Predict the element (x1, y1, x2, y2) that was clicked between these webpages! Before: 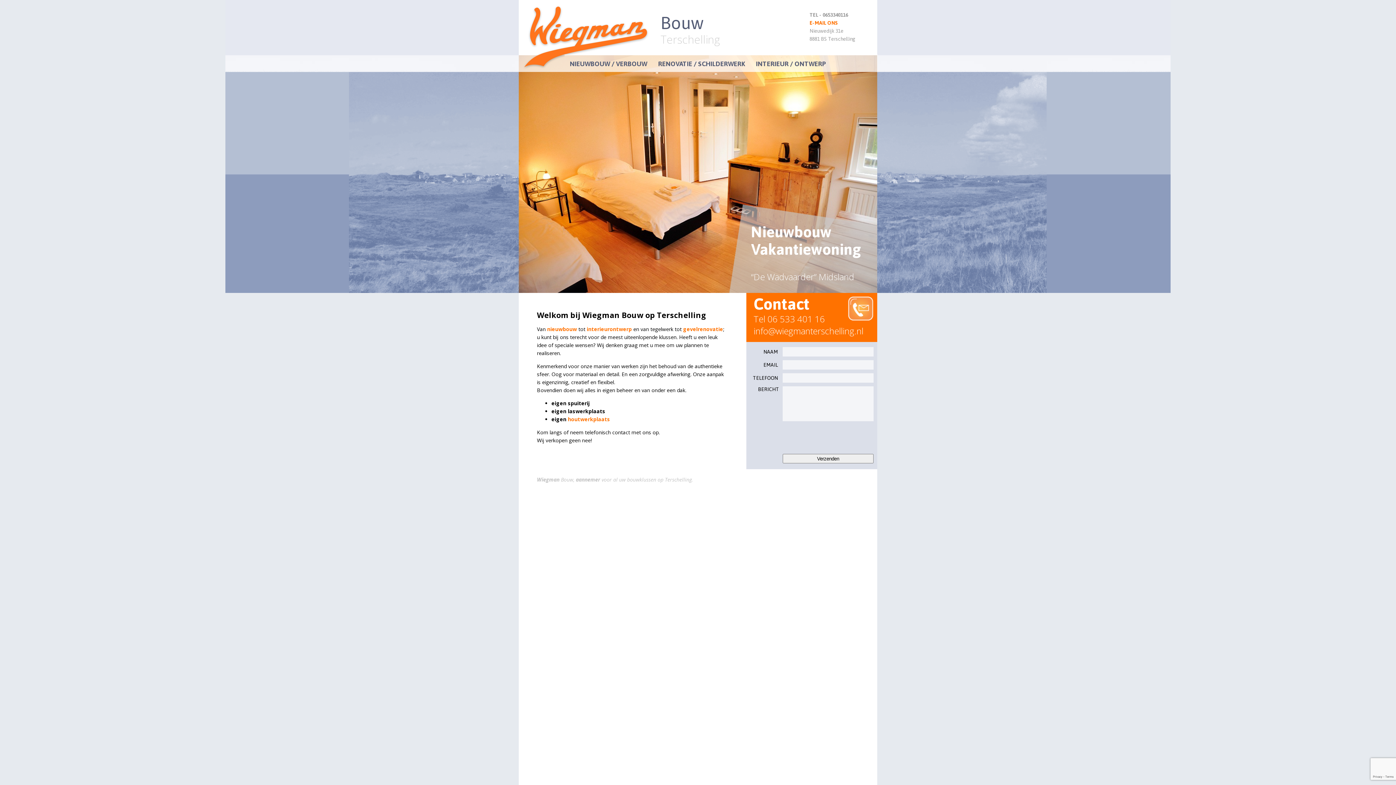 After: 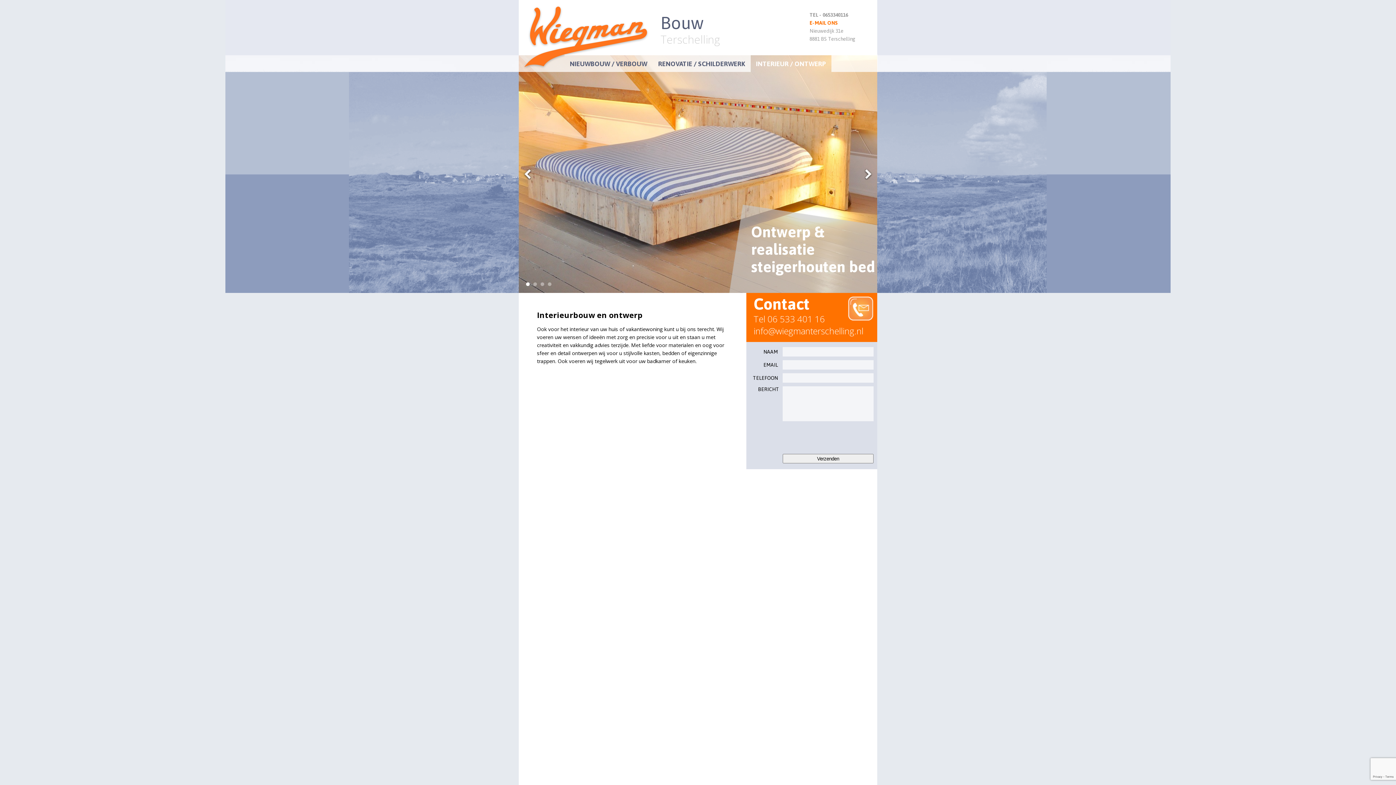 Action: bbox: (586, 325, 632, 332) label: interieurontwerp